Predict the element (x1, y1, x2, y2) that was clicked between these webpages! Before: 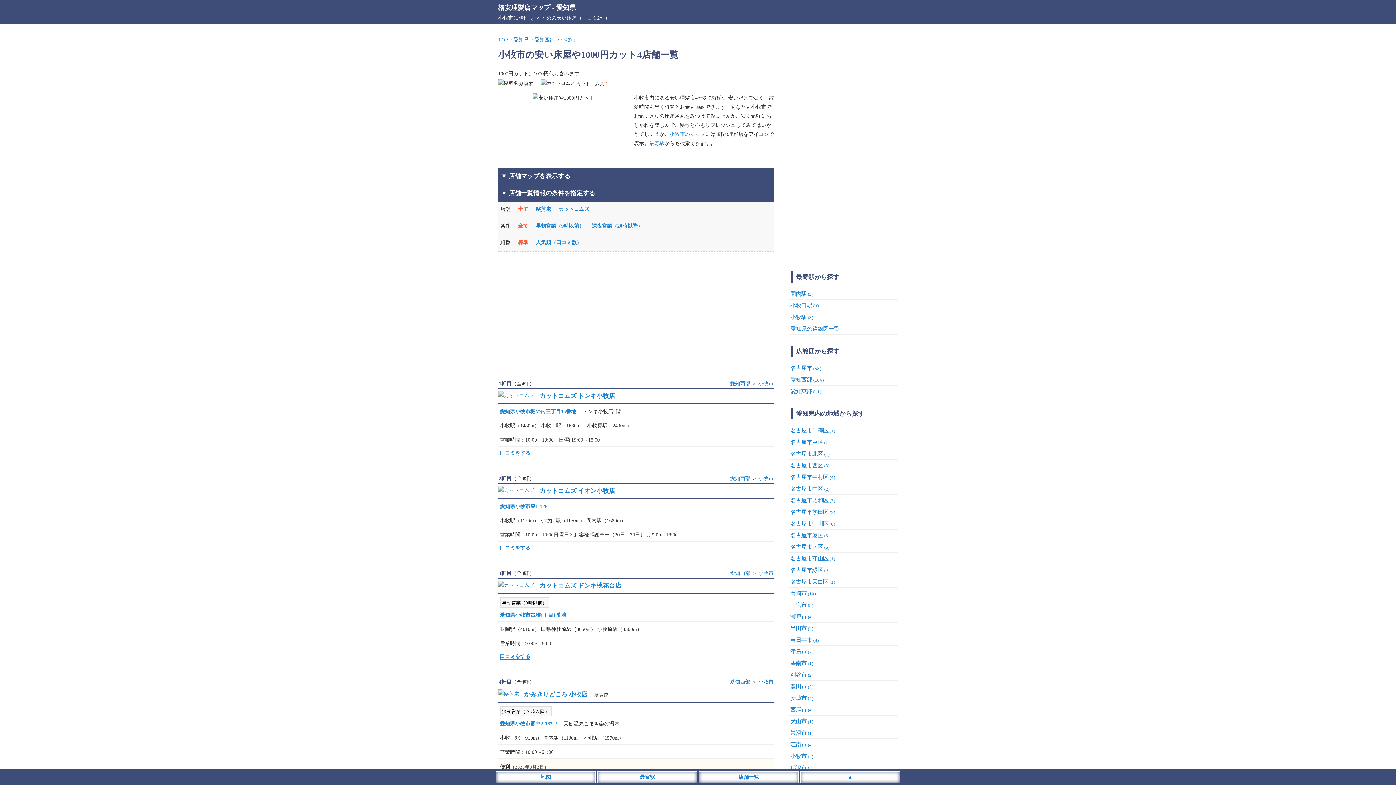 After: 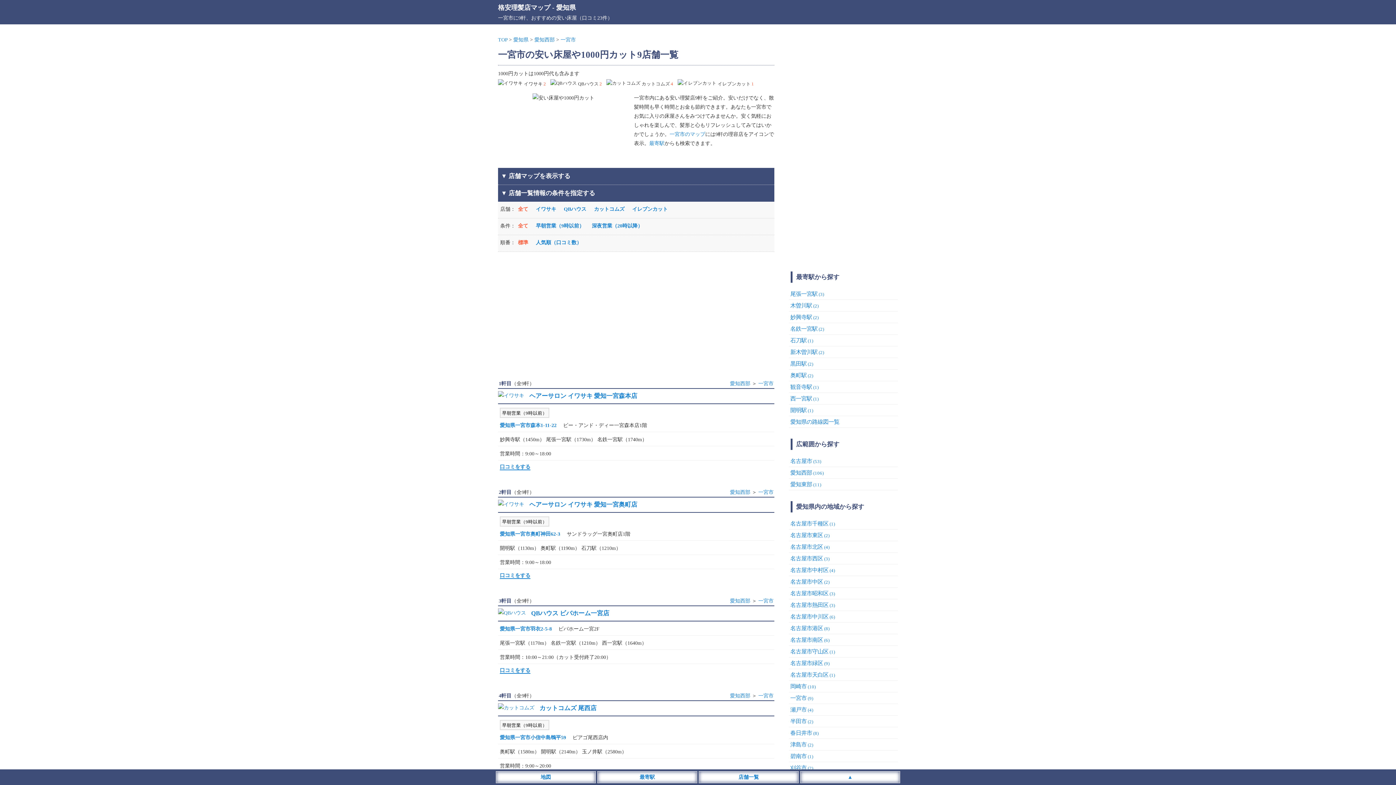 Action: label: 一宮市(9) bbox: (790, 602, 813, 608)